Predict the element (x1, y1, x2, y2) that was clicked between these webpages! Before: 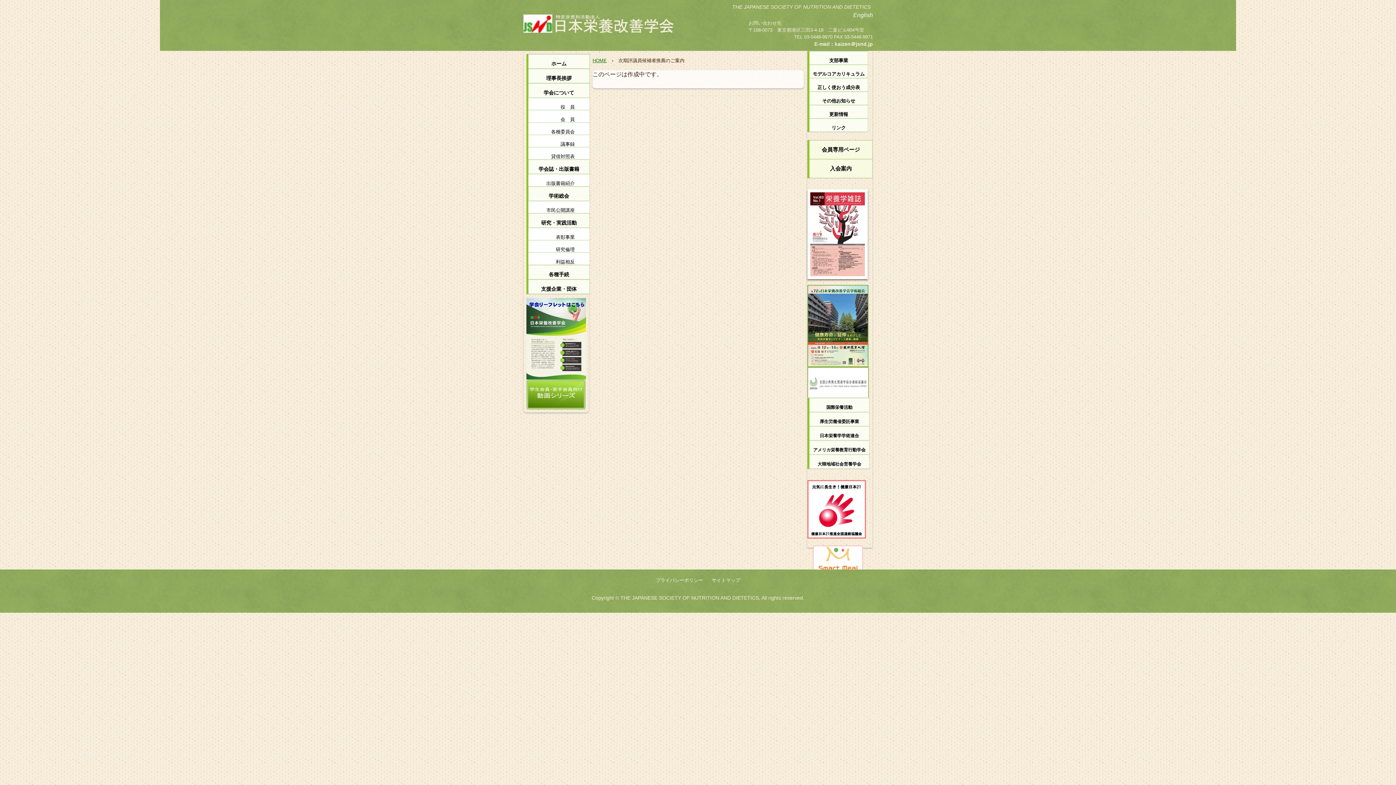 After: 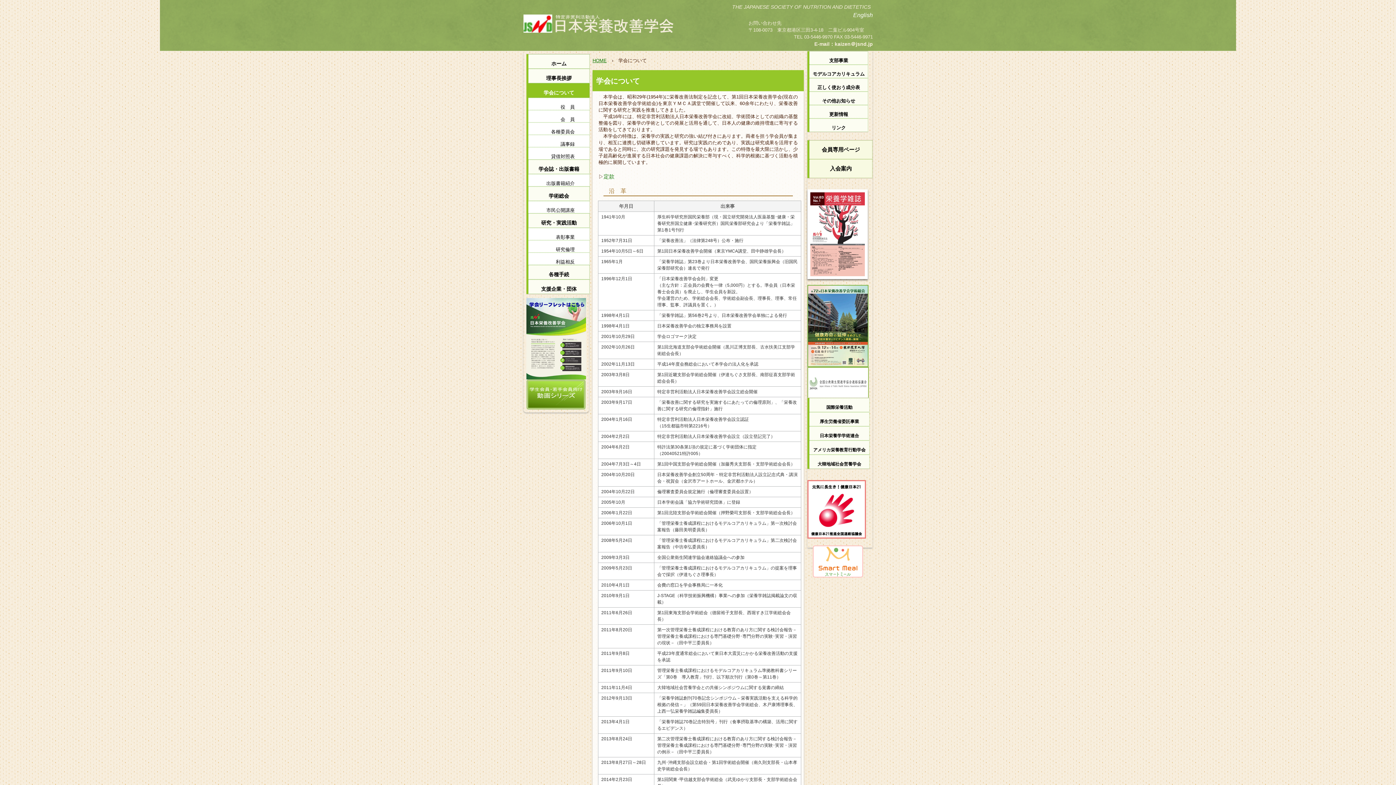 Action: bbox: (528, 83, 589, 97) label: 学会について